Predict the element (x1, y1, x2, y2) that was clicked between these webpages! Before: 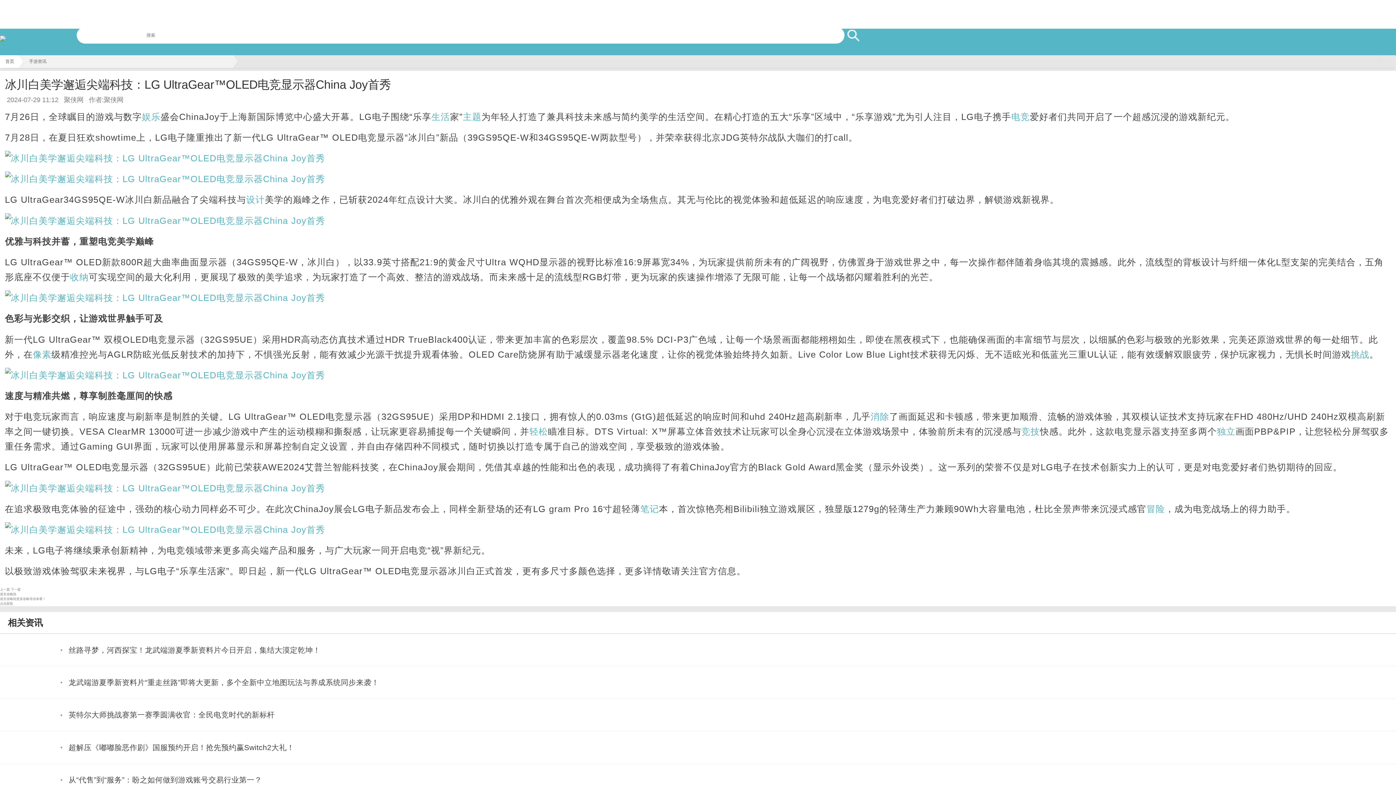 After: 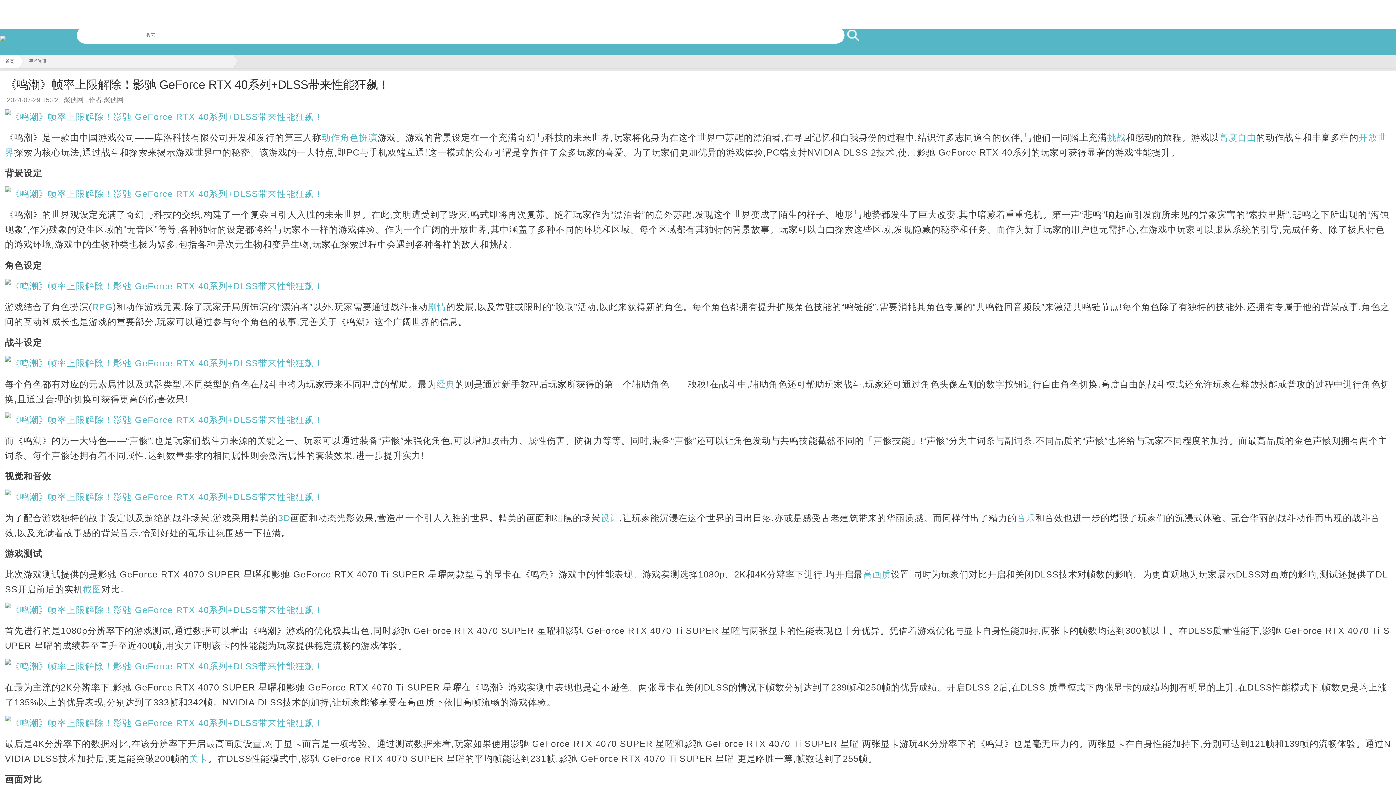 Action: bbox: (10, 587, 20, 591) label: 下一篇